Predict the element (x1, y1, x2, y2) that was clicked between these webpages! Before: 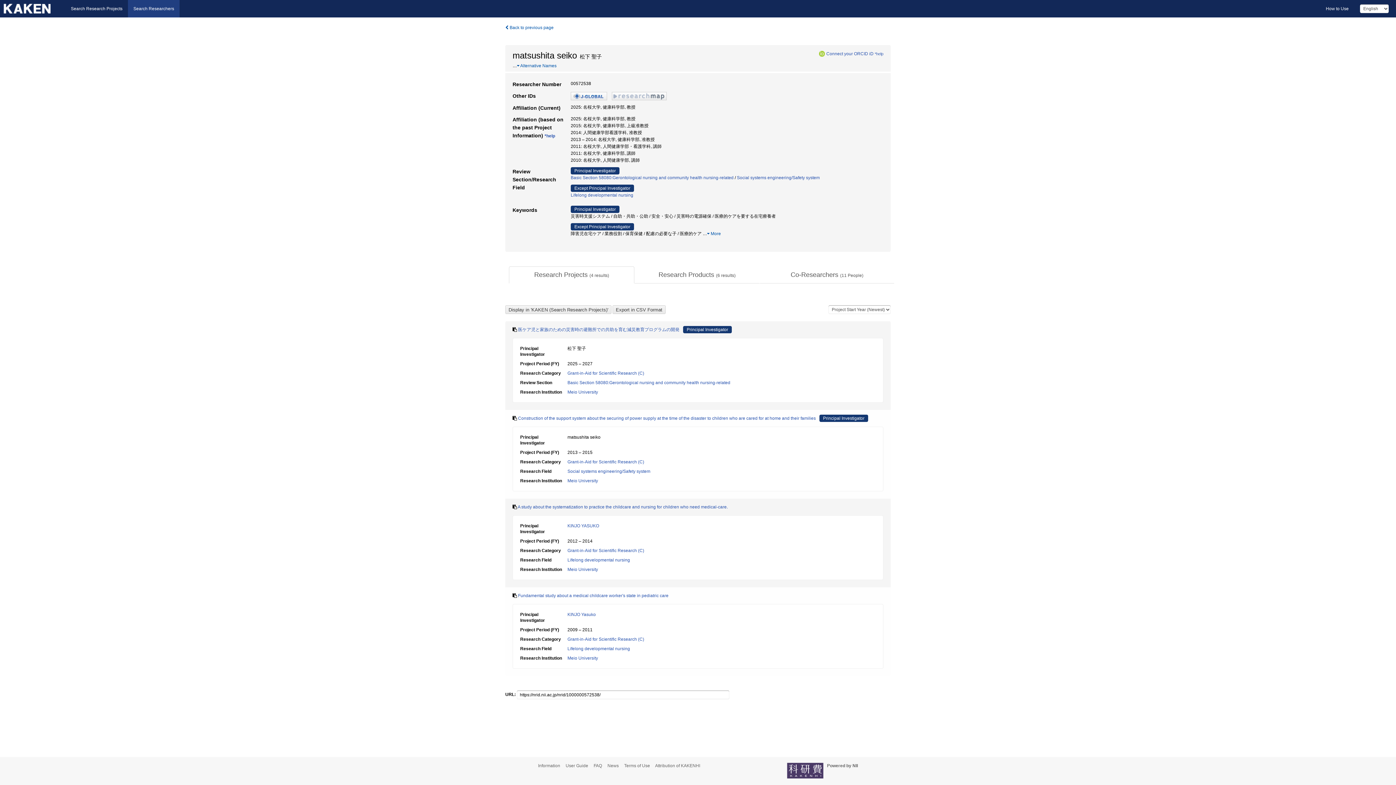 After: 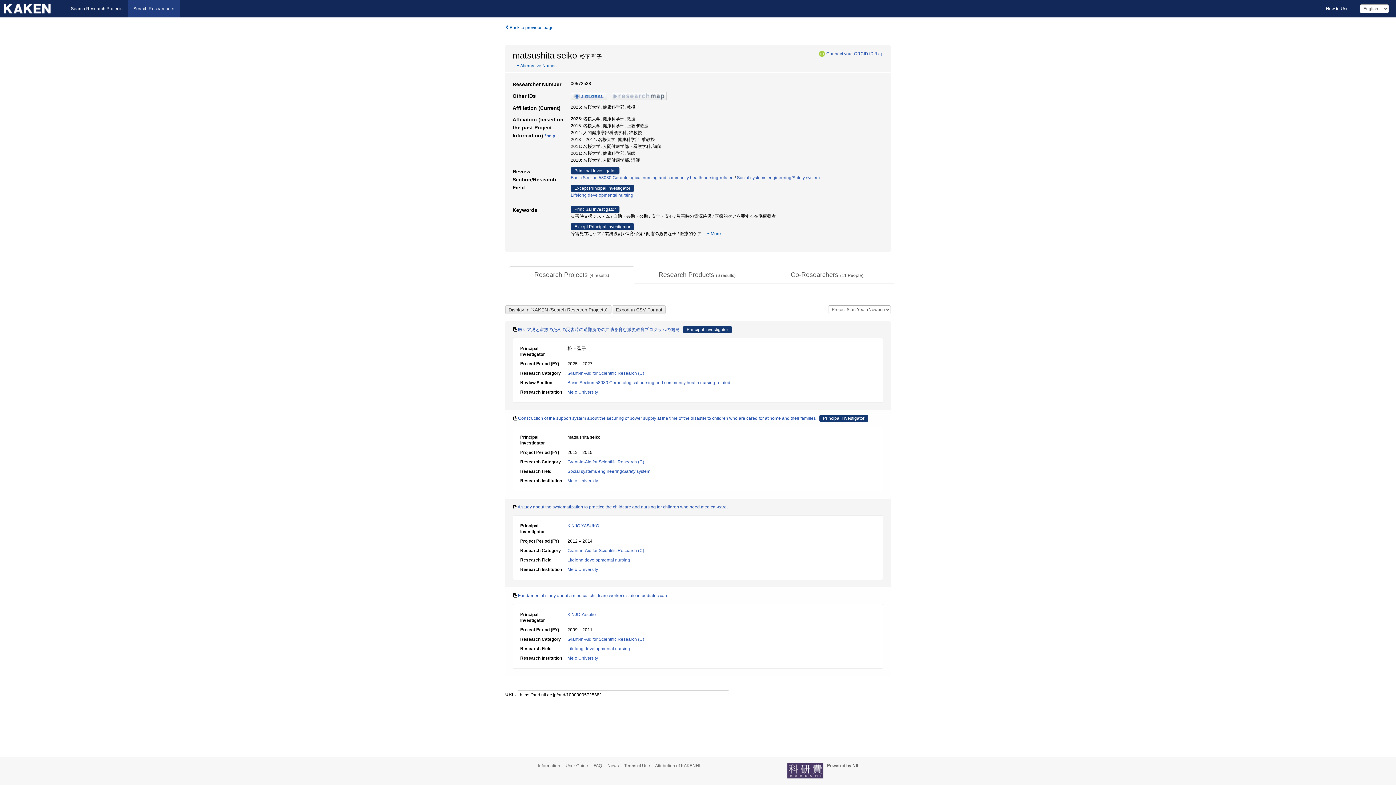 Action: label: Research Projects (4 results) bbox: (509, 266, 634, 283)